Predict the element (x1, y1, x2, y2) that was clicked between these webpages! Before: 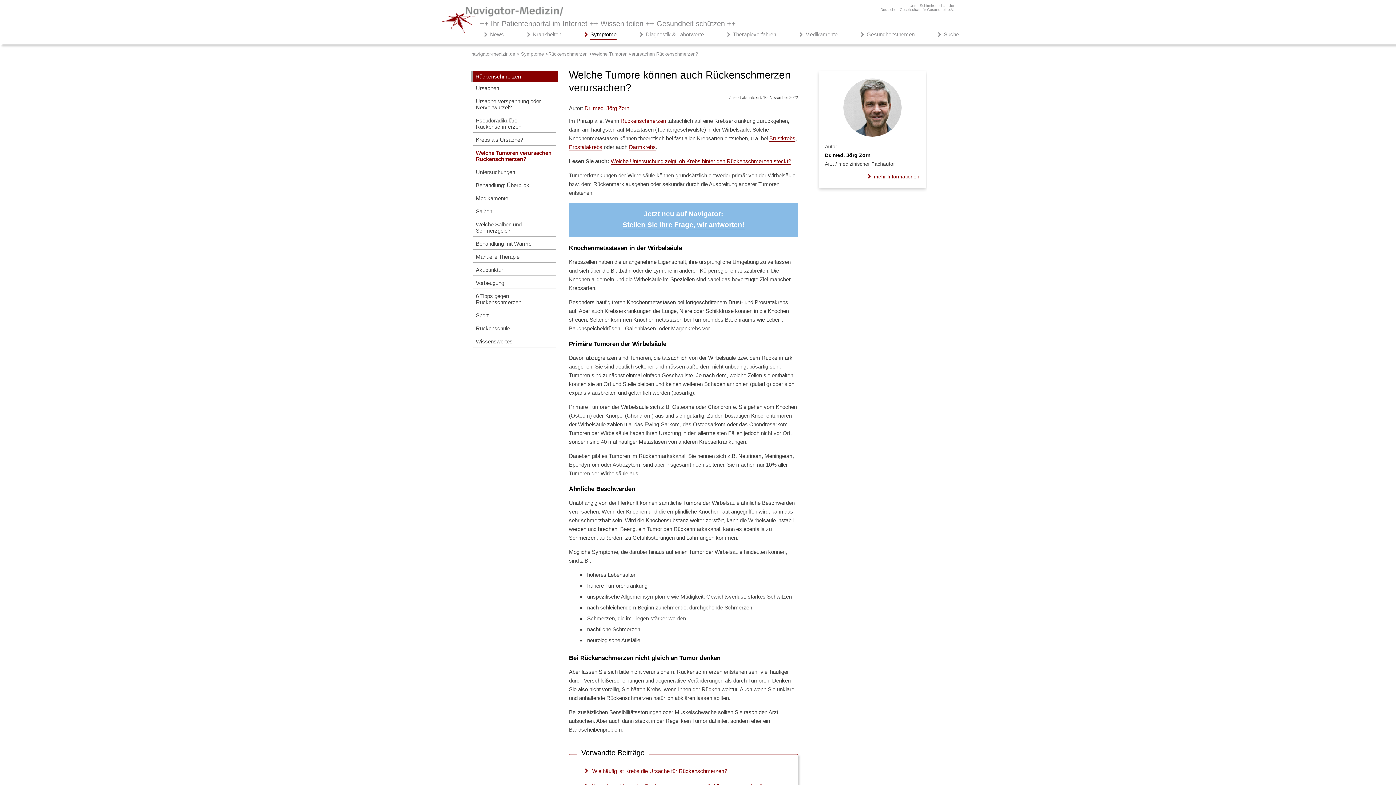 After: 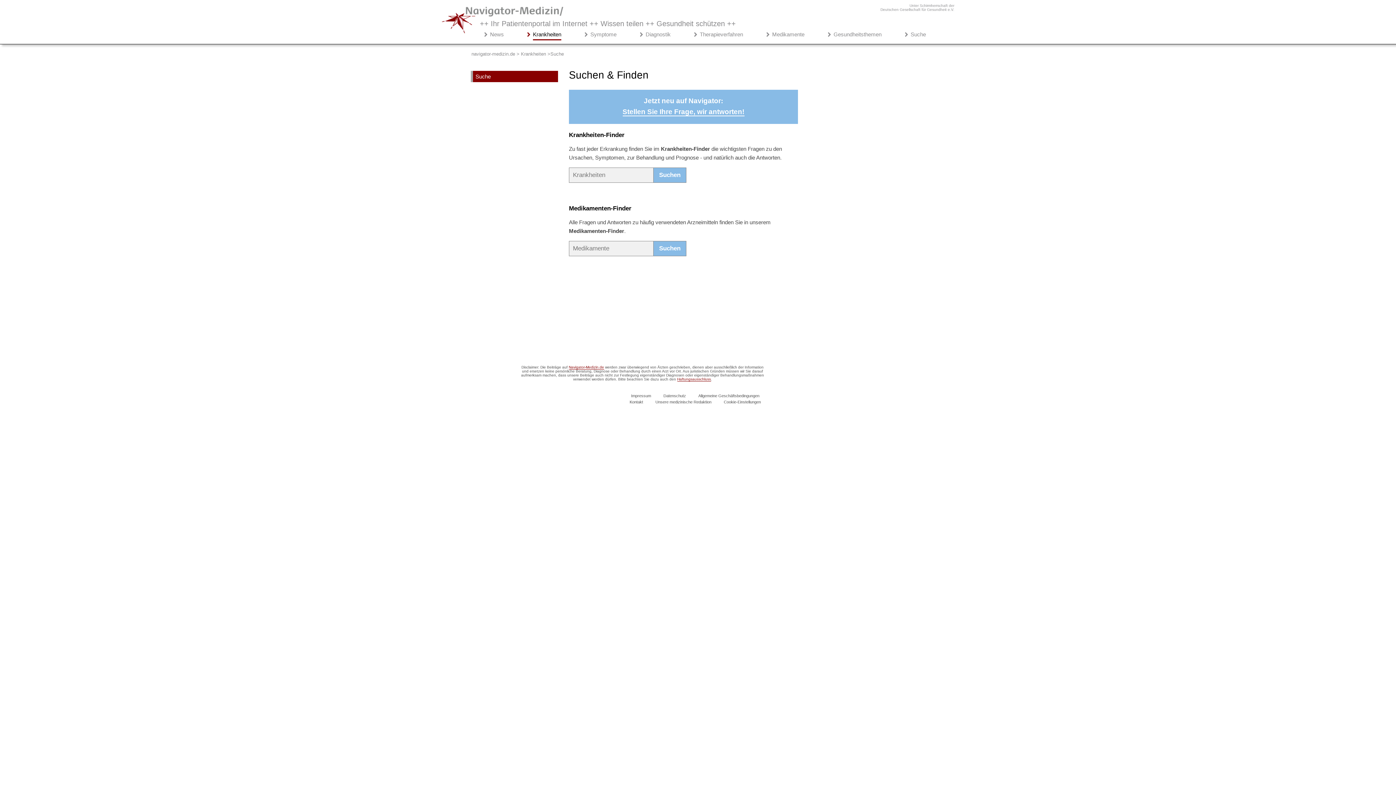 Action: bbox: (944, 31, 959, 37) label: Suche